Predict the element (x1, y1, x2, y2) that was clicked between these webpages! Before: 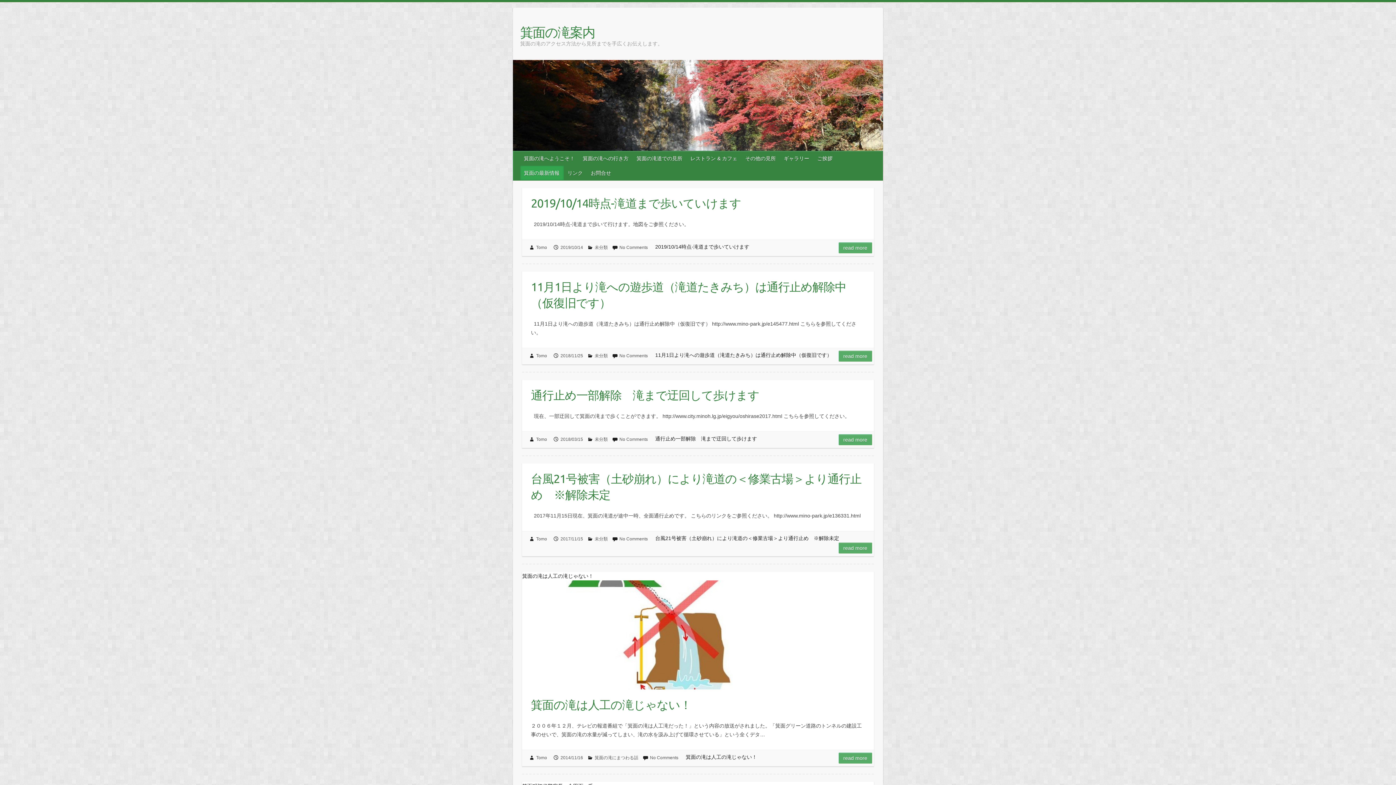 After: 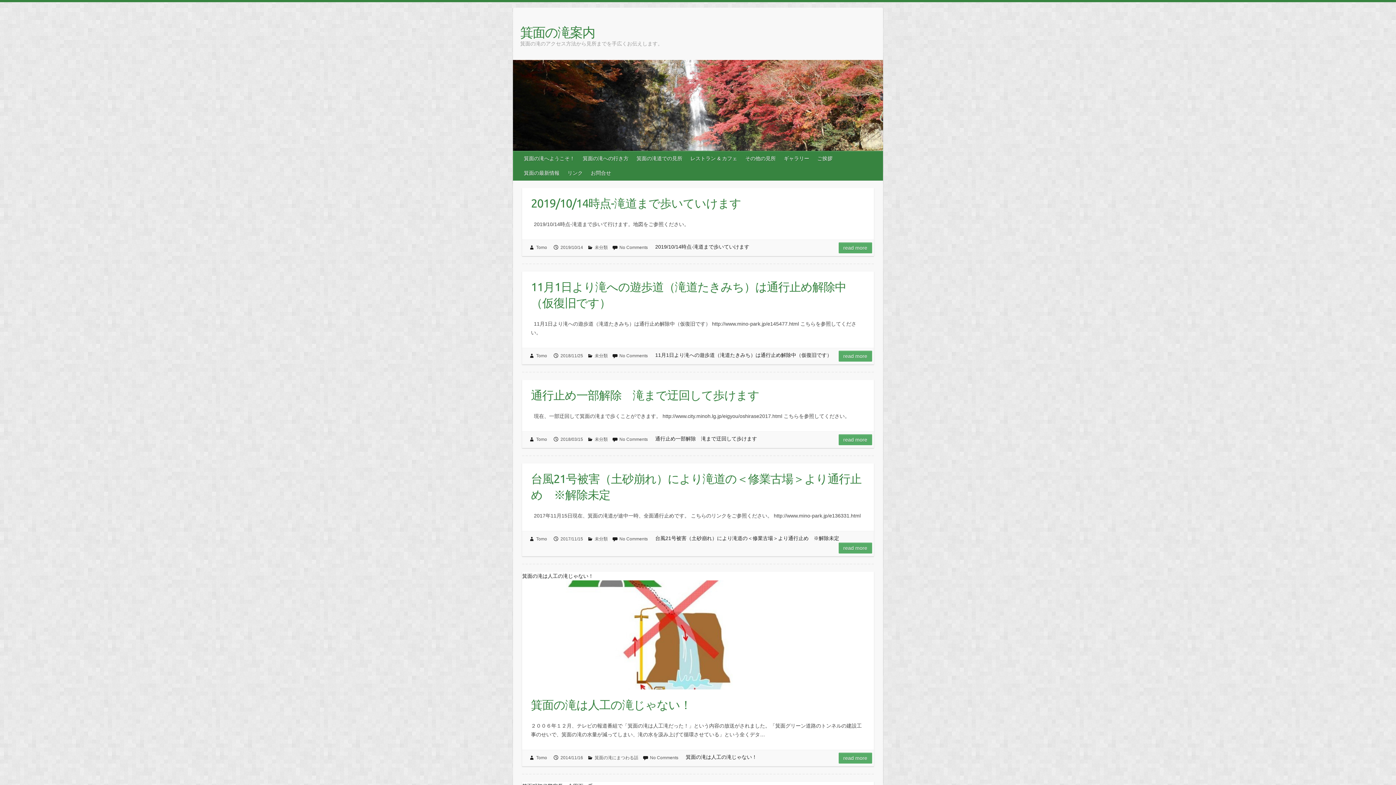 Action: label: Tomo bbox: (536, 244, 547, 250)